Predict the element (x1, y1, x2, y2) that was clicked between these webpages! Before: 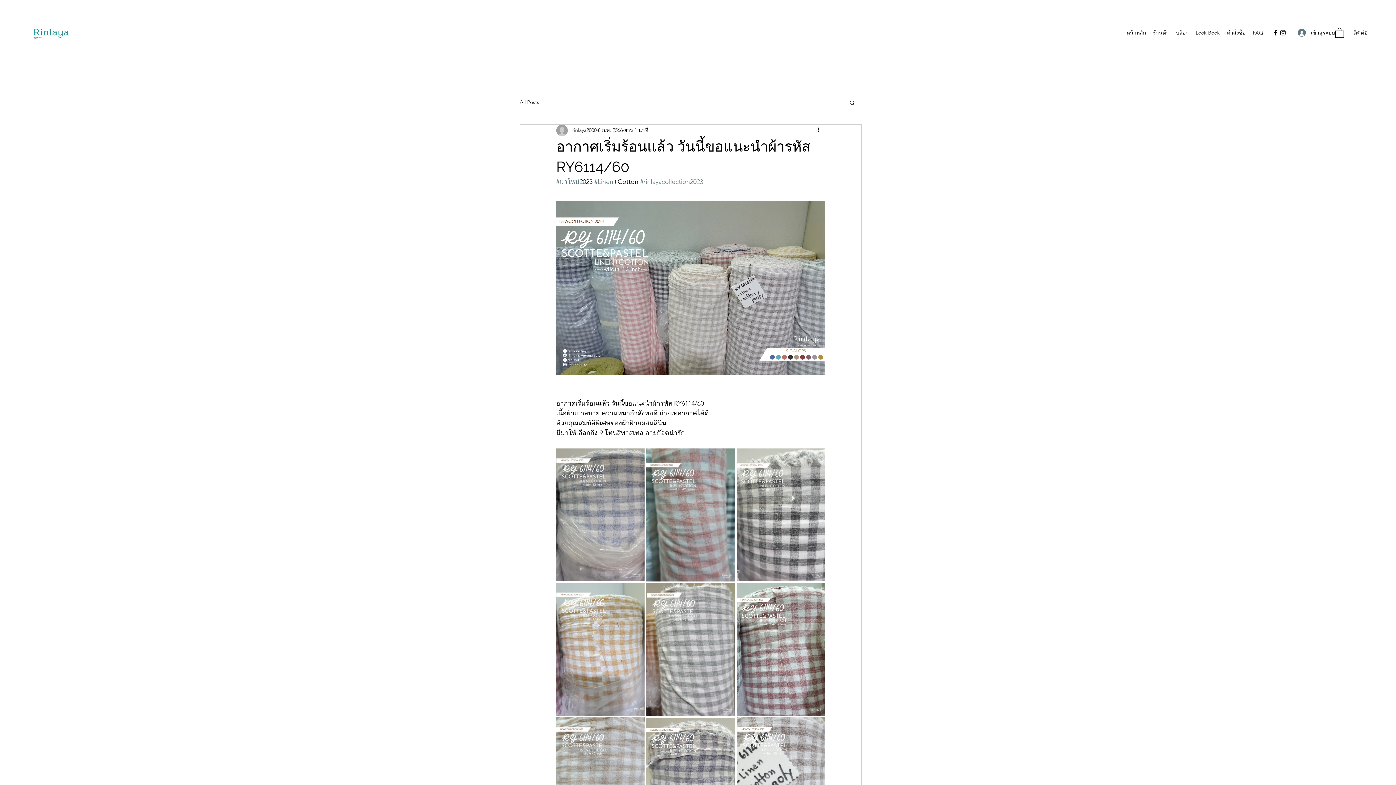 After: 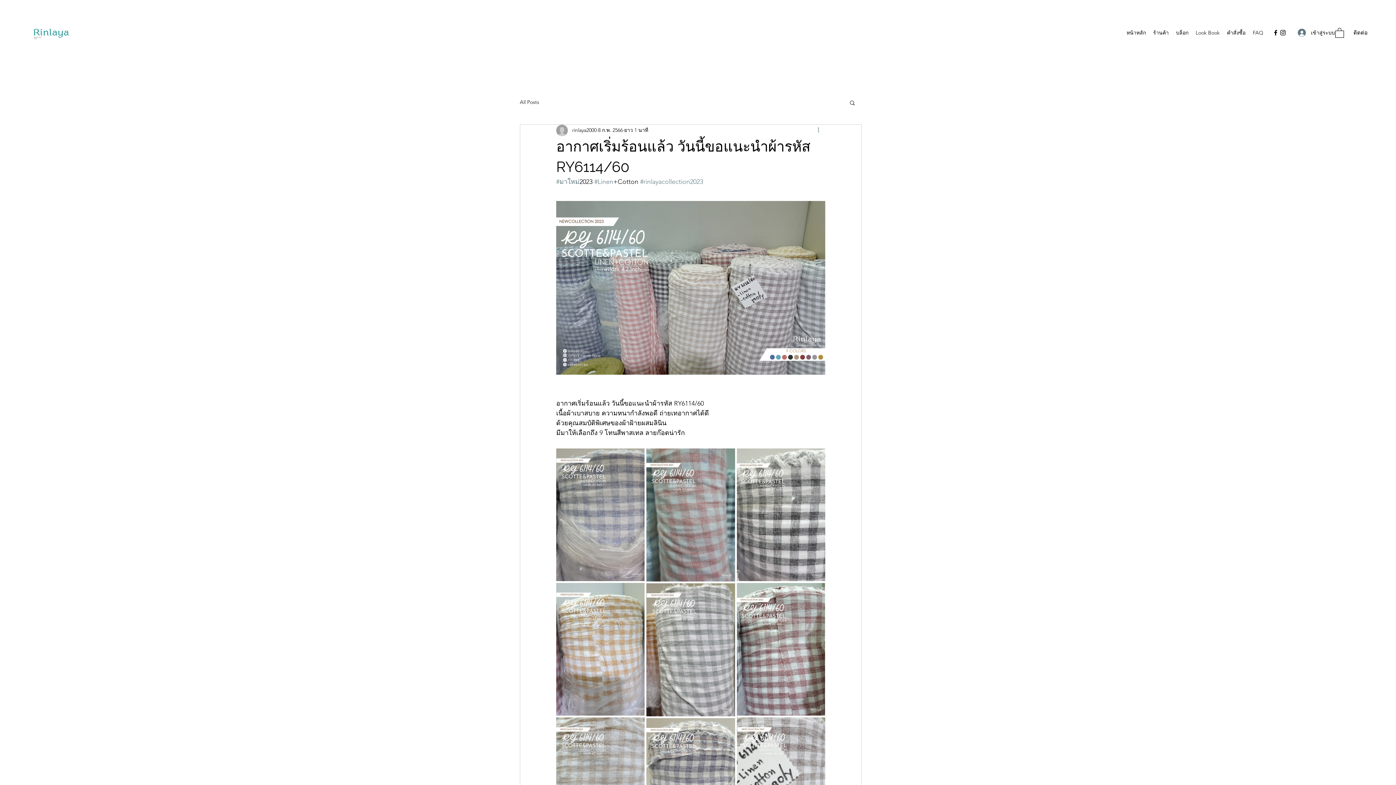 Action: label: ขั้นตอนดำเนินการอื่น ๆ bbox: (816, 126, 825, 134)